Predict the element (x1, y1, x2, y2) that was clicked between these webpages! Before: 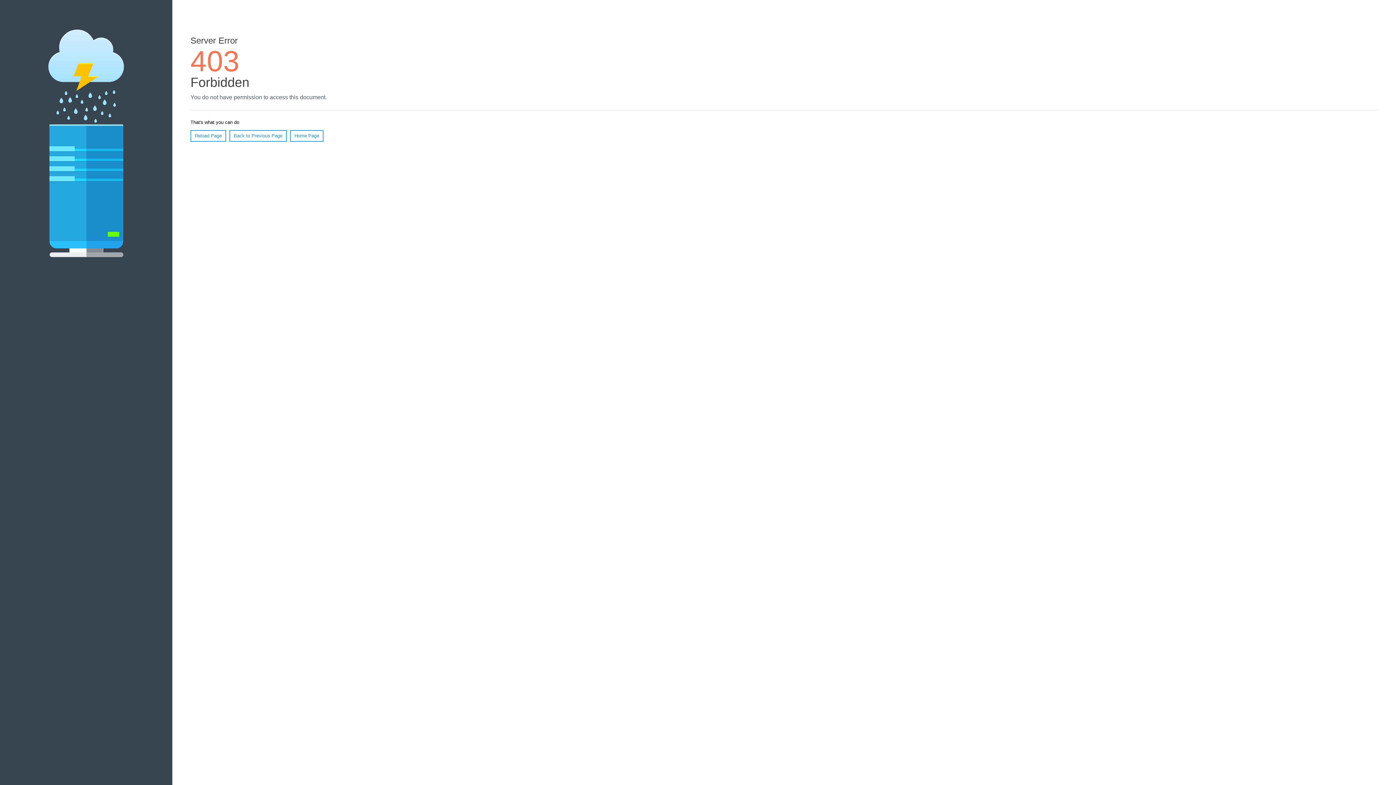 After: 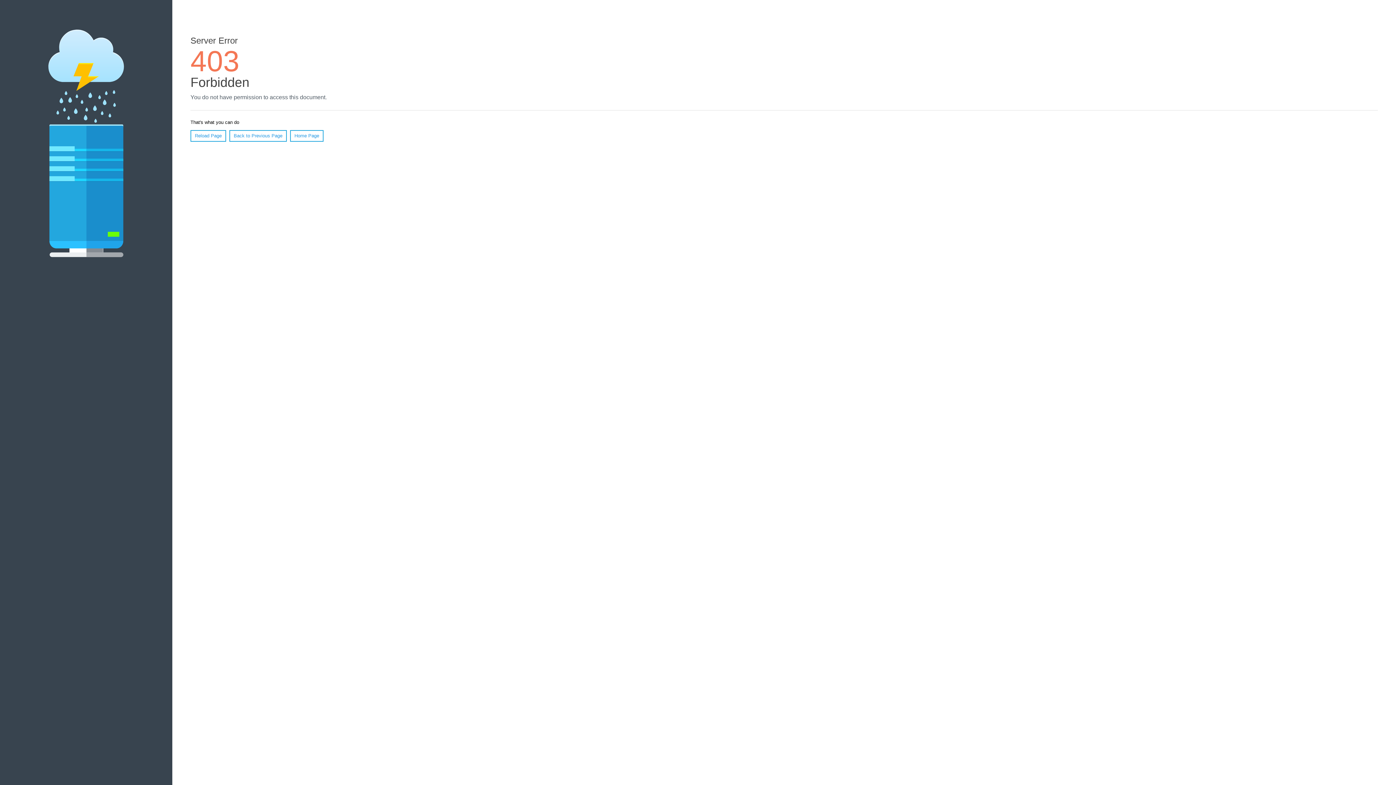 Action: label: Reload Page bbox: (190, 130, 226, 141)